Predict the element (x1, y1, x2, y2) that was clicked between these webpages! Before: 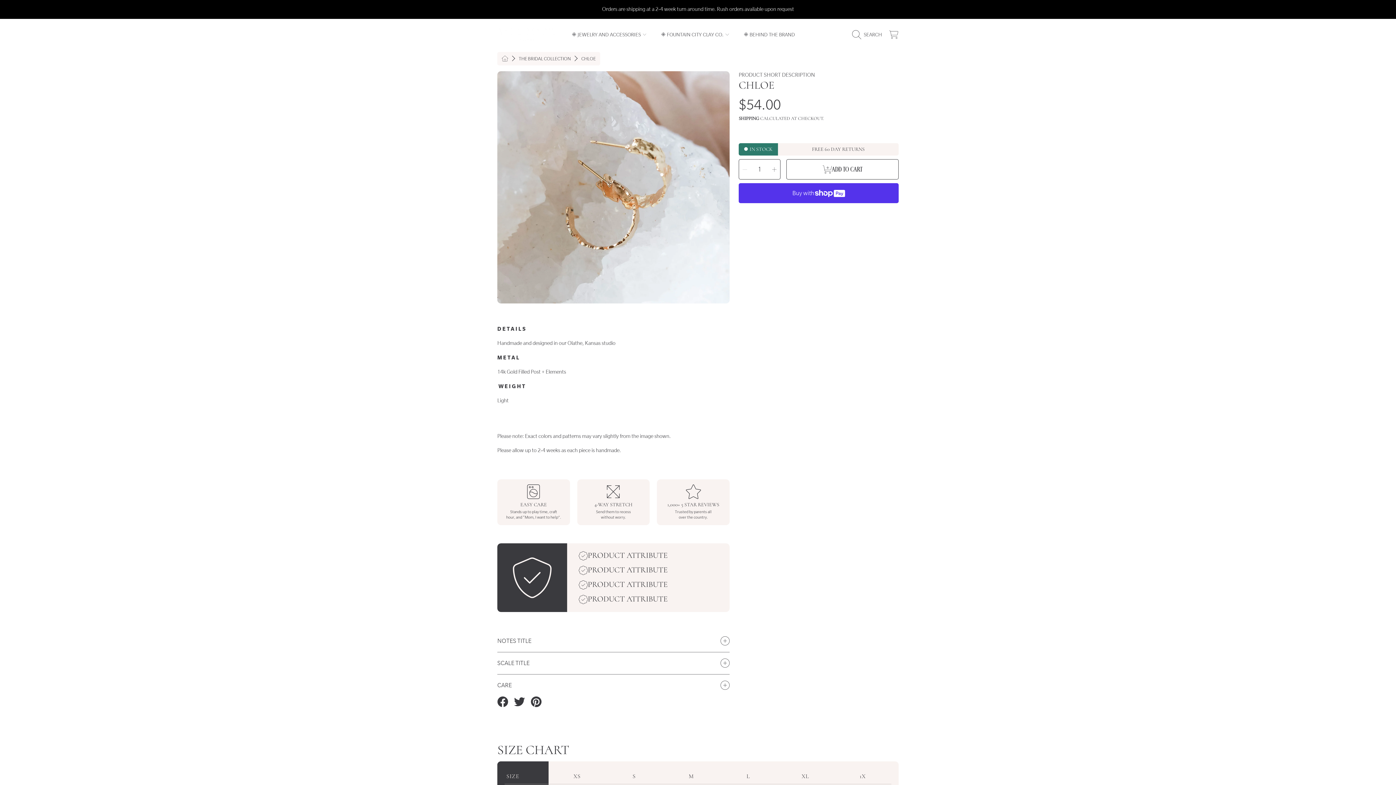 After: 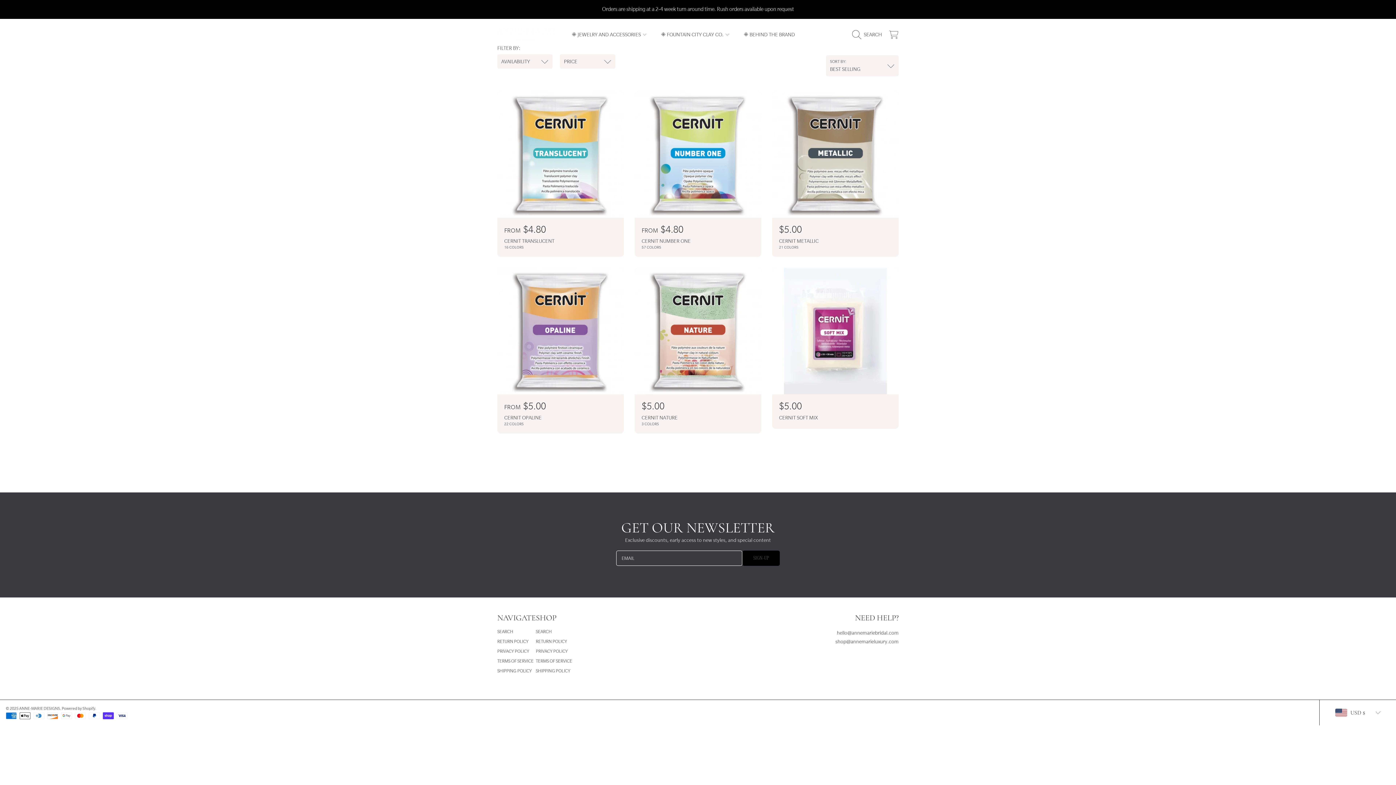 Action: label: ⁜ FOUNTAIN CITY CLAY CO.  bbox: (661, 31, 729, 37)